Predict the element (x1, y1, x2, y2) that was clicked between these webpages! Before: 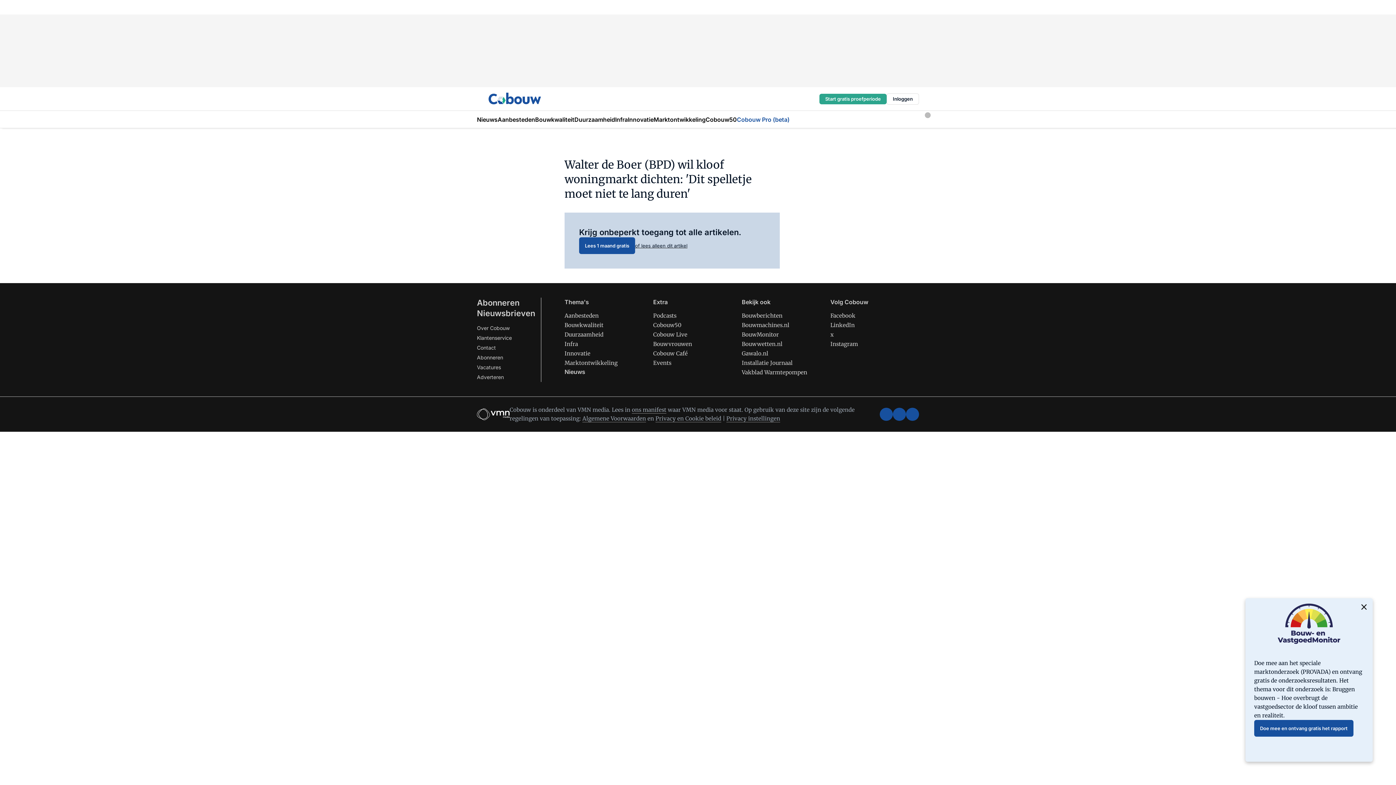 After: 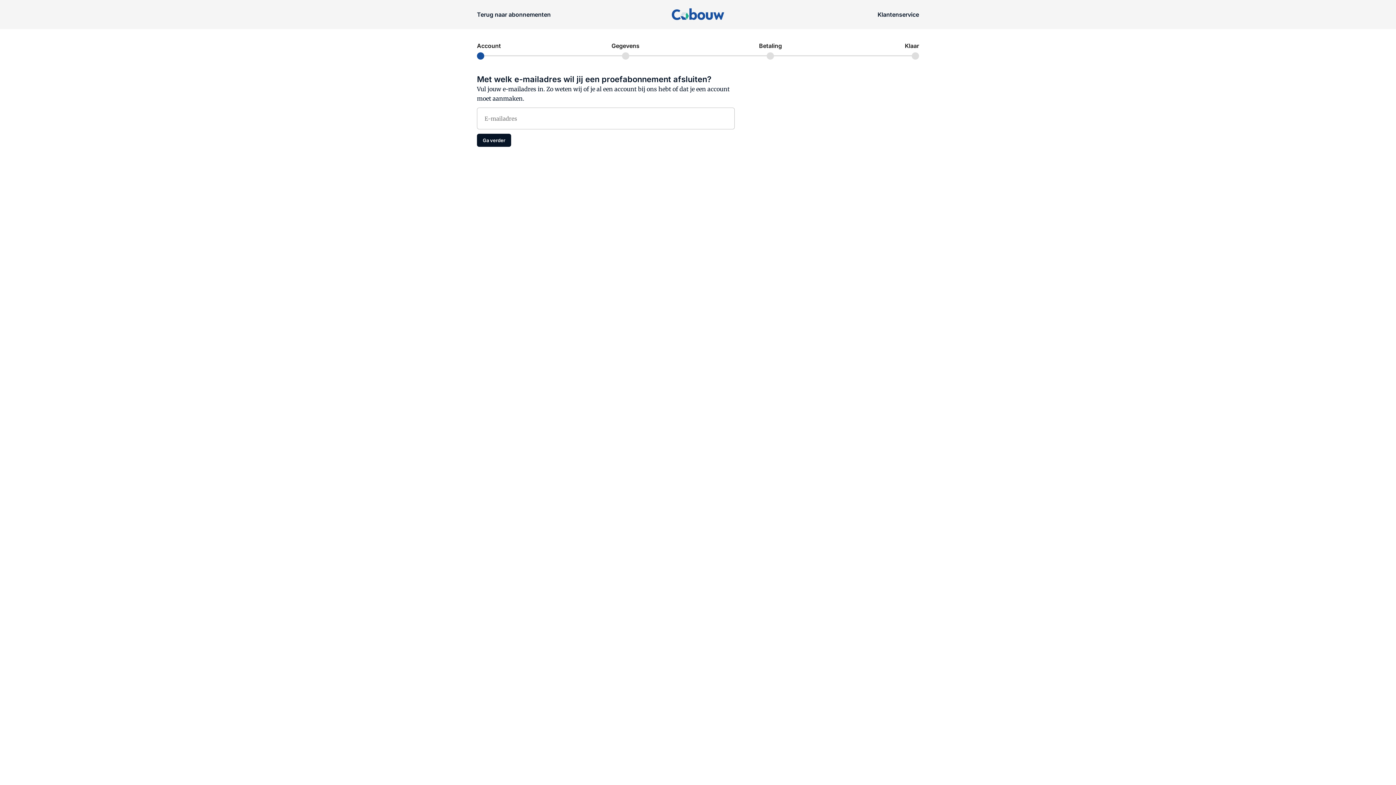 Action: bbox: (579, 237, 635, 254) label: Lees 1 maand gratis